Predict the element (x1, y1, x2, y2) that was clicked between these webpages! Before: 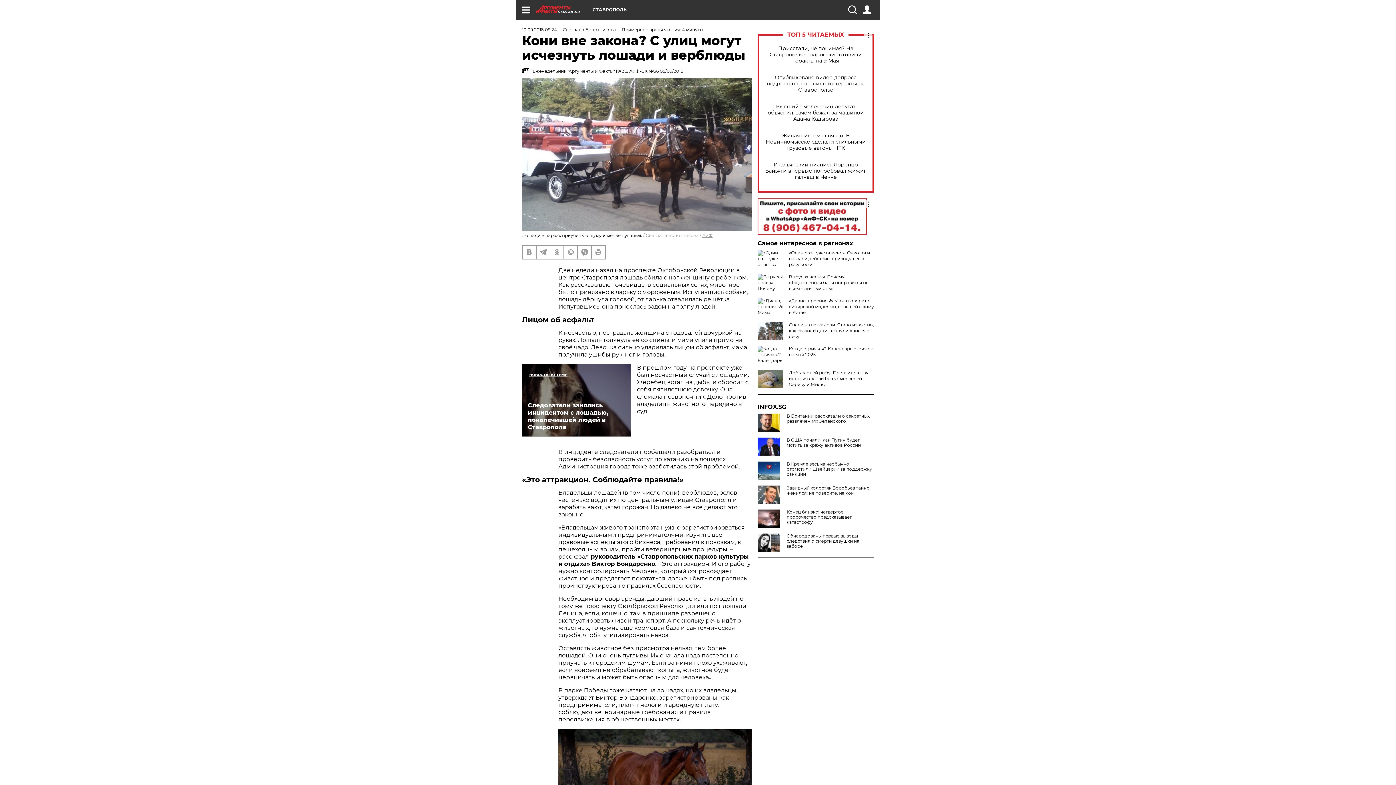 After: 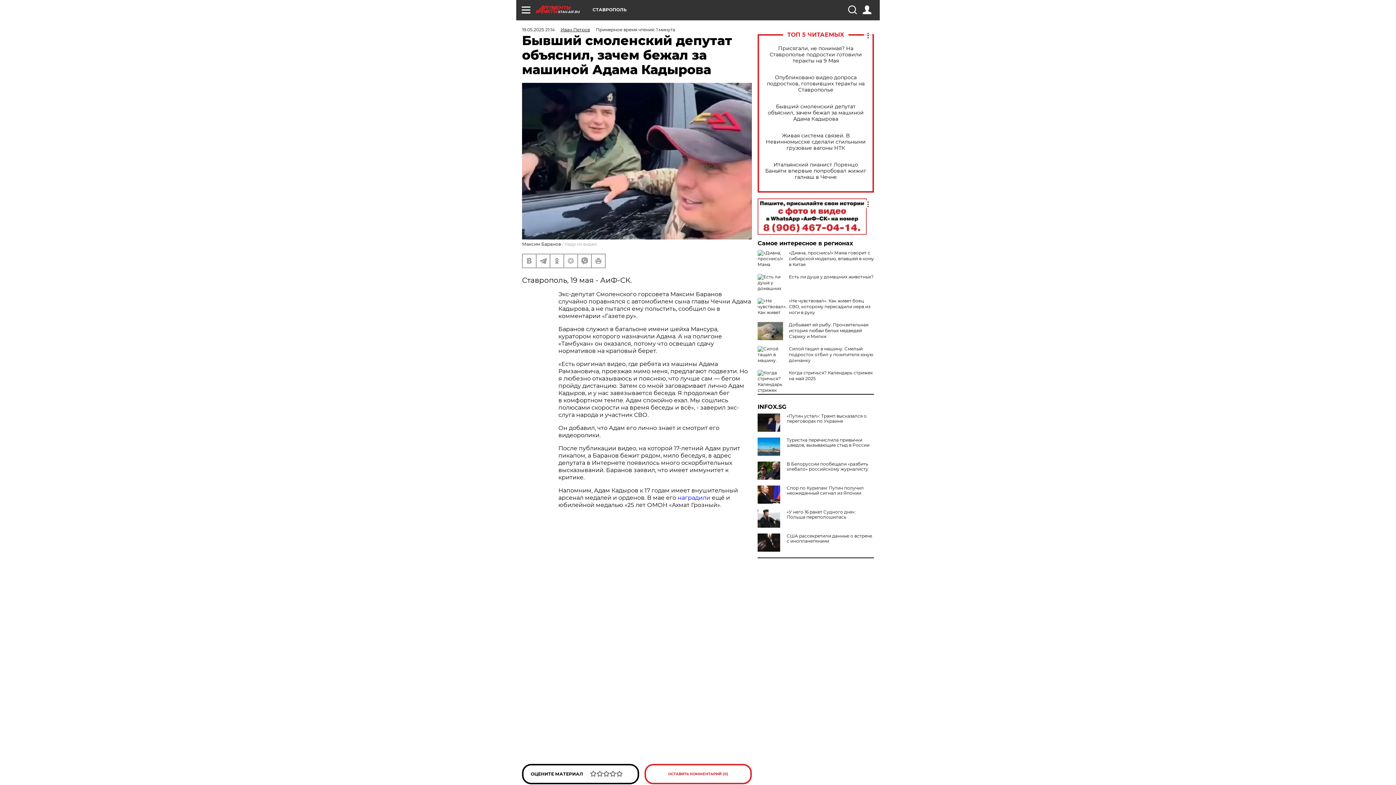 Action: label: Бывший смоленский депутат объяснил, зачем бежал за машиной Адама Кадырова bbox: (765, 103, 866, 122)